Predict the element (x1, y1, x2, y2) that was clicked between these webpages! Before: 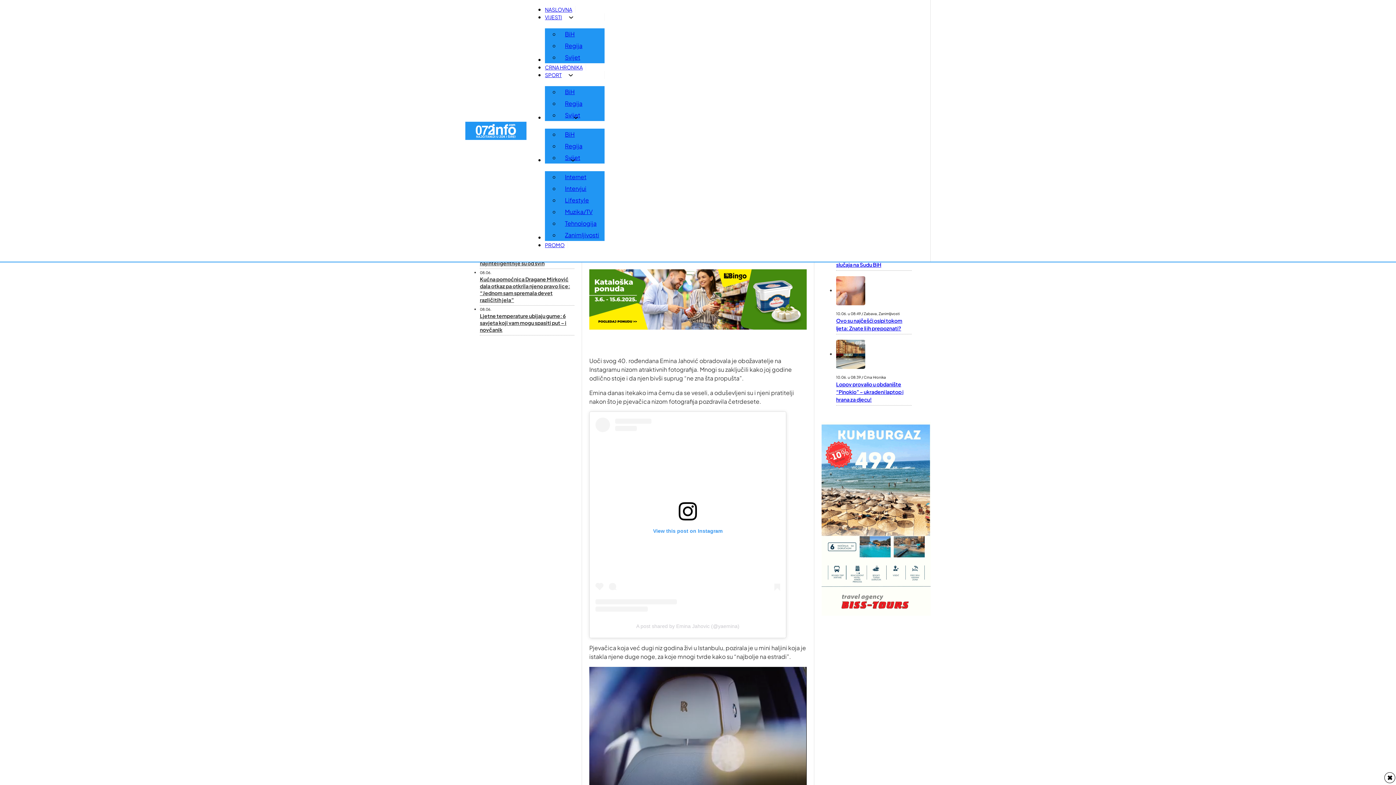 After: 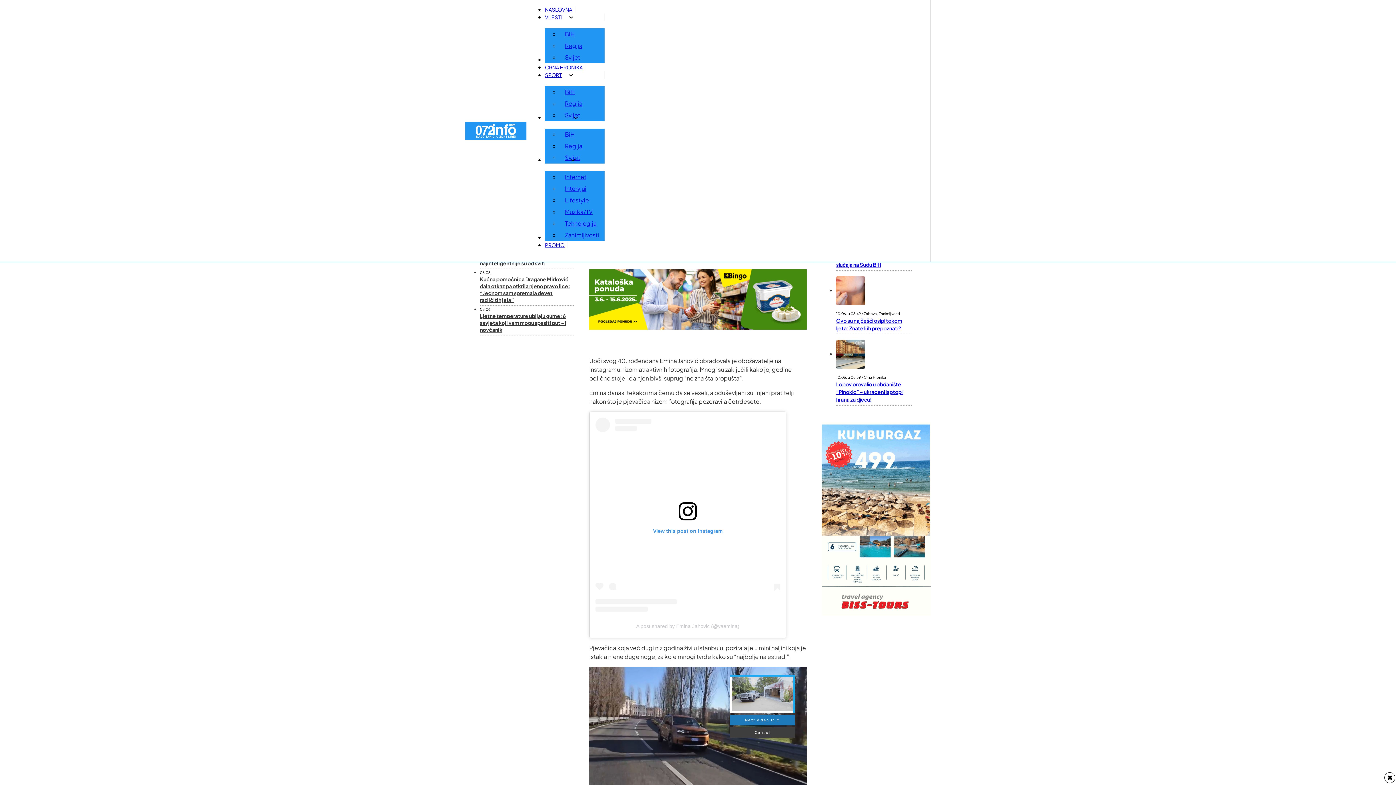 Action: label: Kultura Podizbornik bbox: (573, 115, 581, 120)